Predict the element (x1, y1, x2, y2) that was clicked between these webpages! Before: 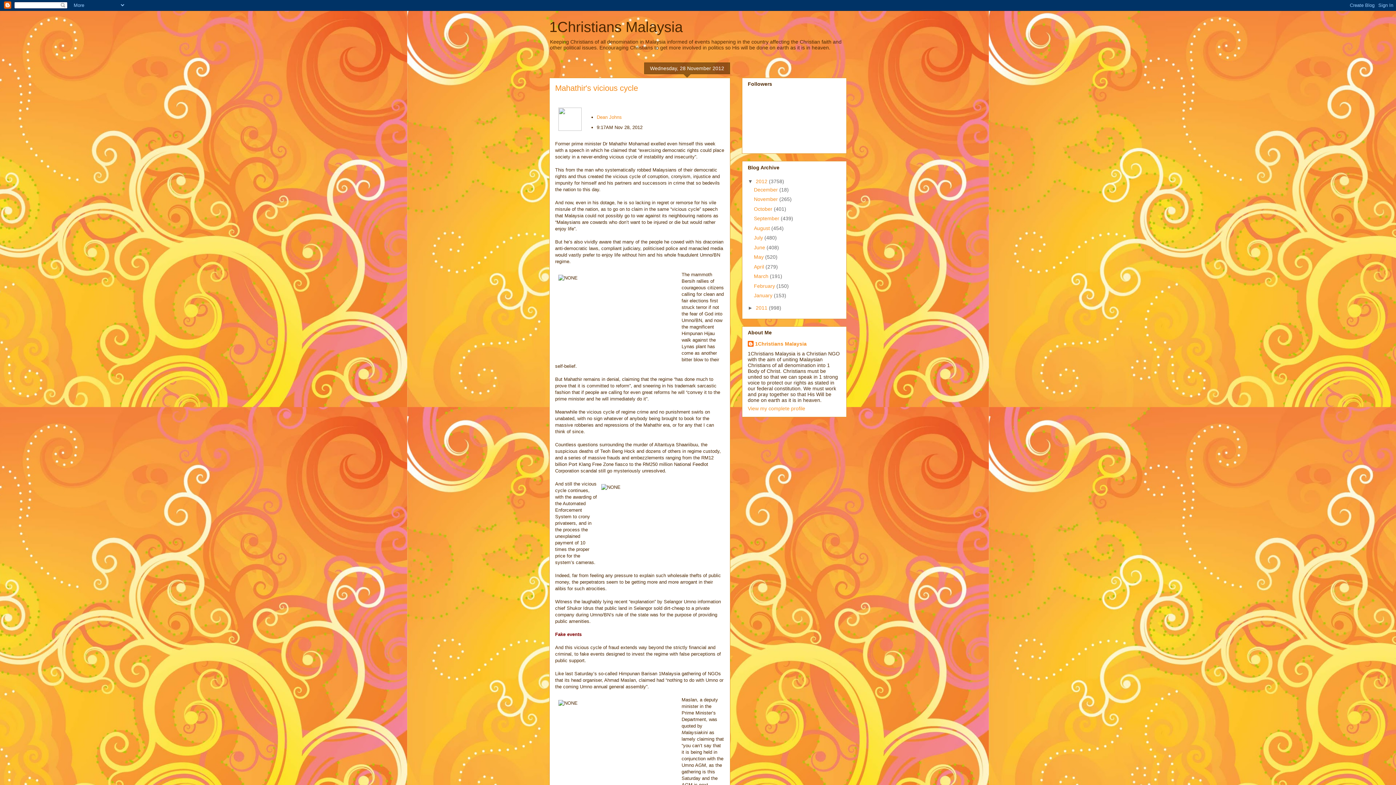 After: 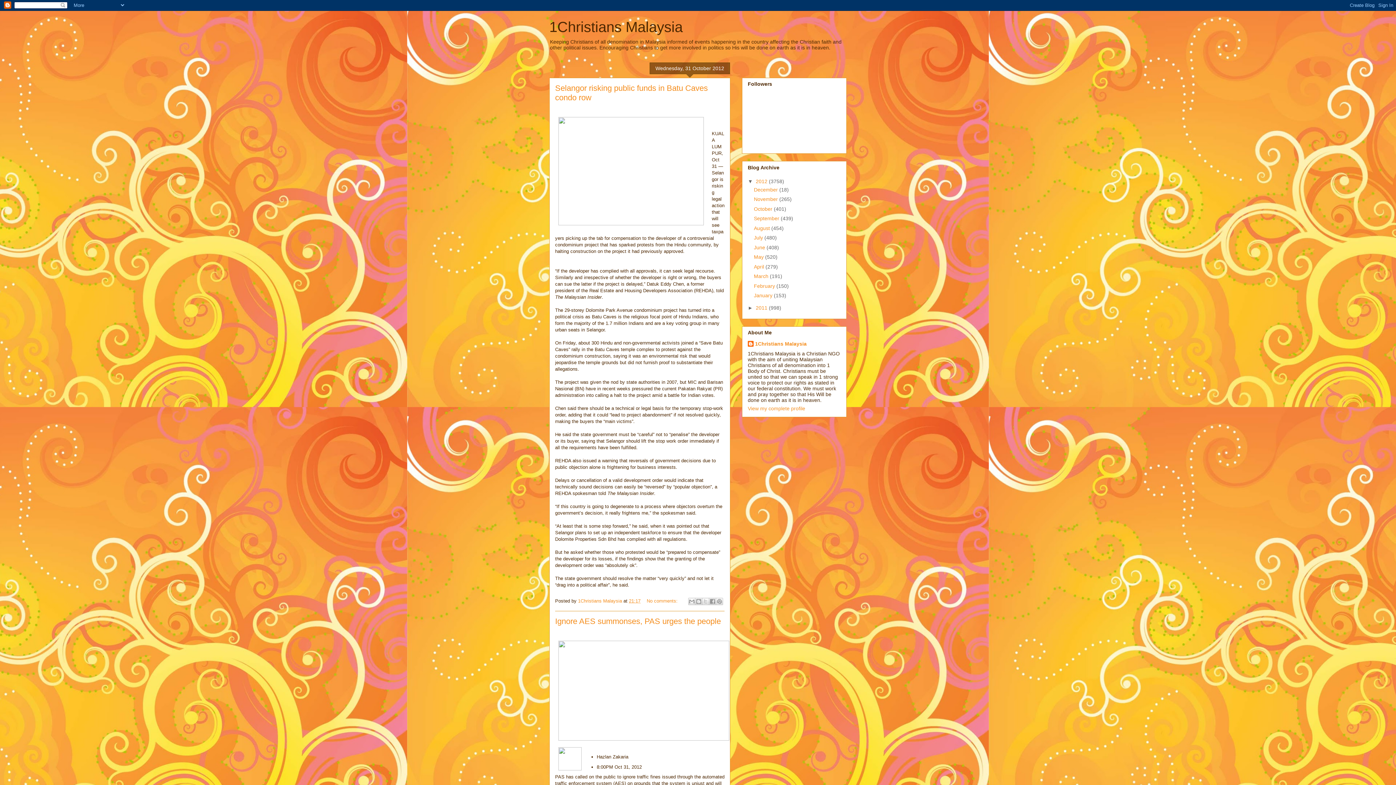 Action: label: October  bbox: (754, 206, 774, 211)